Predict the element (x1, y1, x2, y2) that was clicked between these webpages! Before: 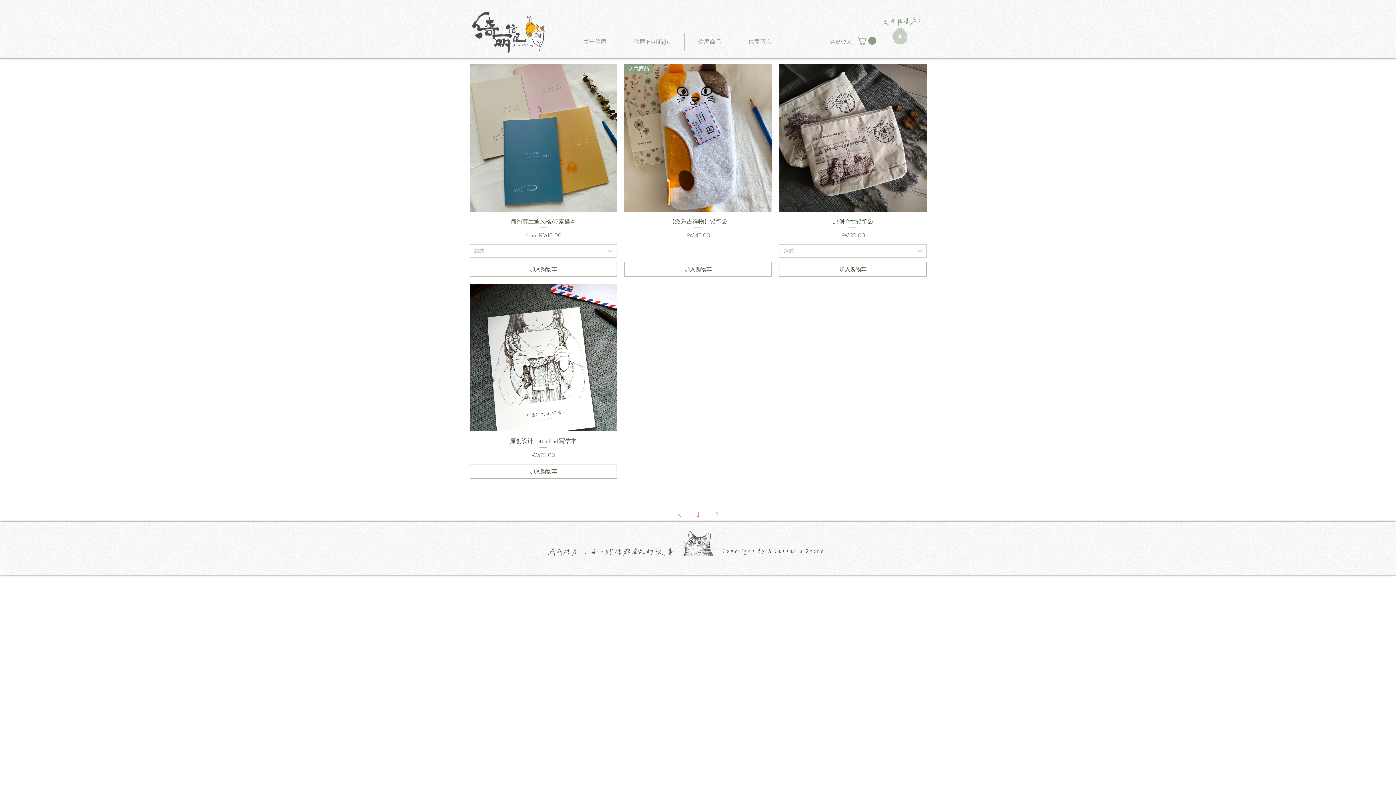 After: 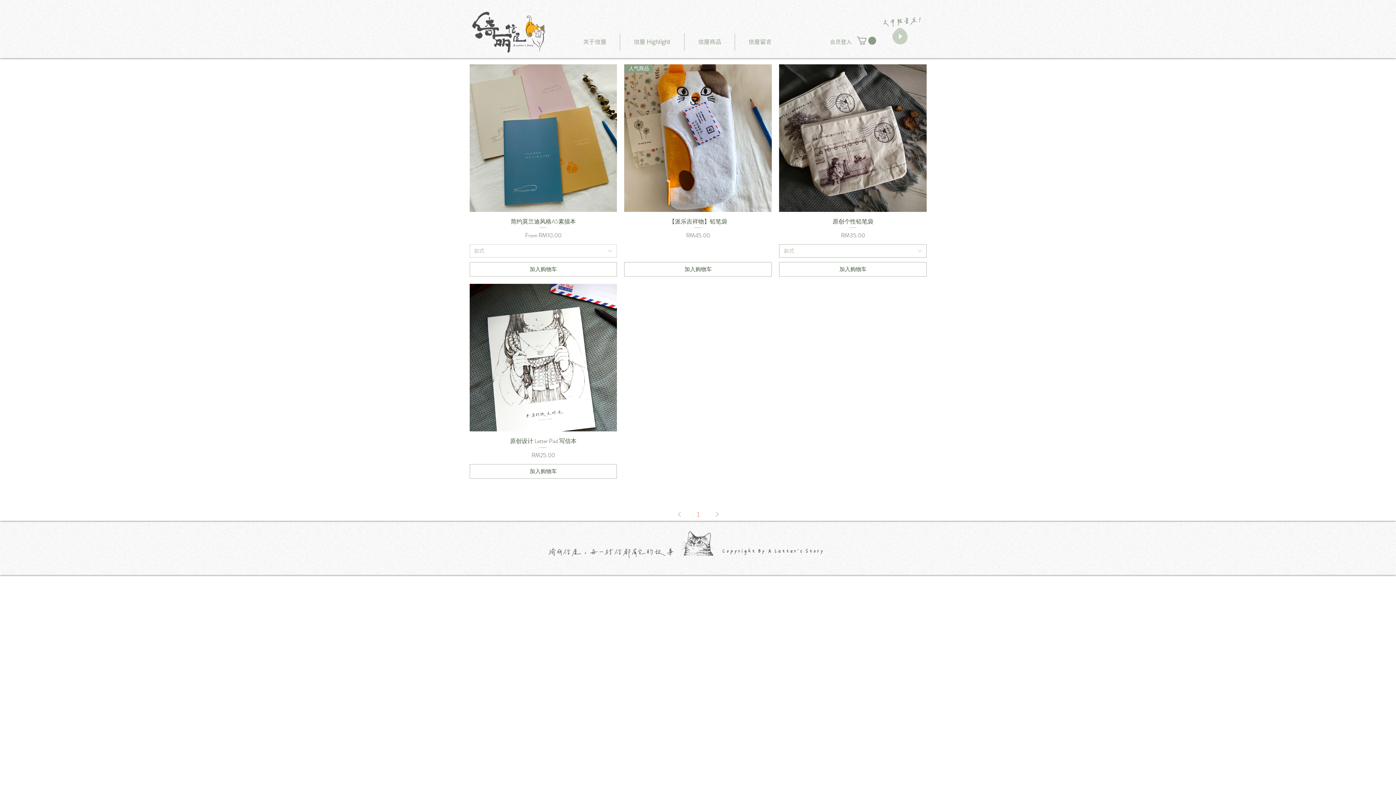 Action: label: 款式 bbox: (779, 244, 927, 257)